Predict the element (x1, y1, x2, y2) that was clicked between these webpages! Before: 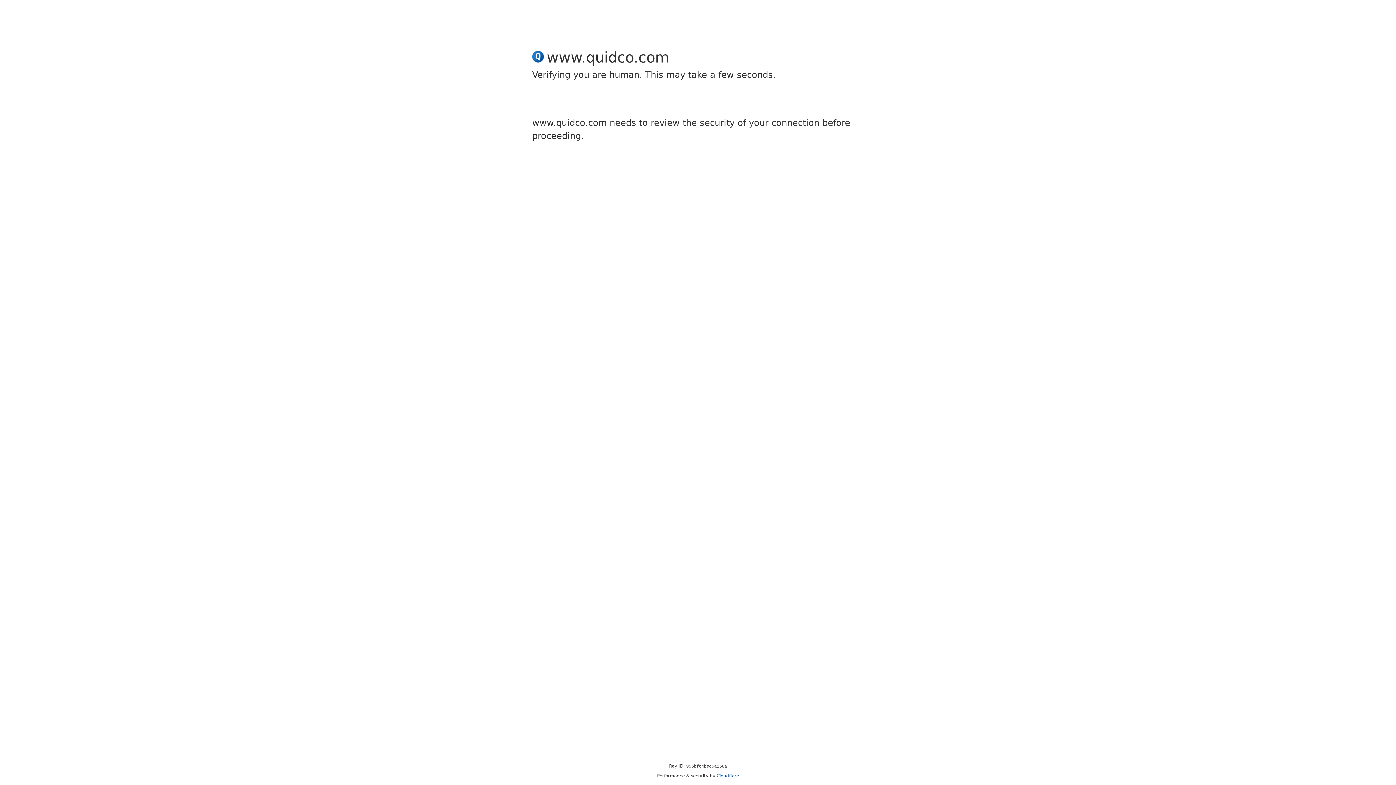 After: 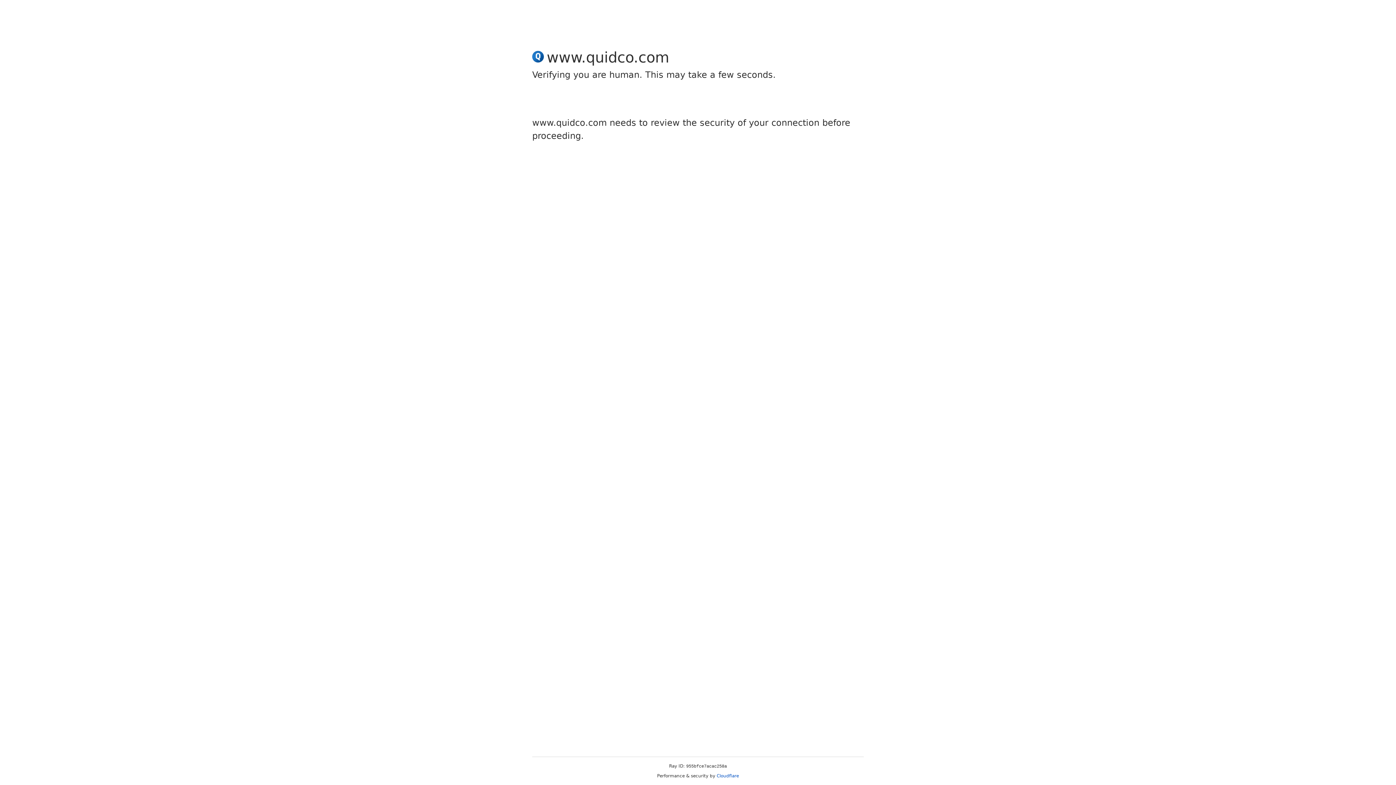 Action: bbox: (716, 773, 739, 778) label: Cloudflare